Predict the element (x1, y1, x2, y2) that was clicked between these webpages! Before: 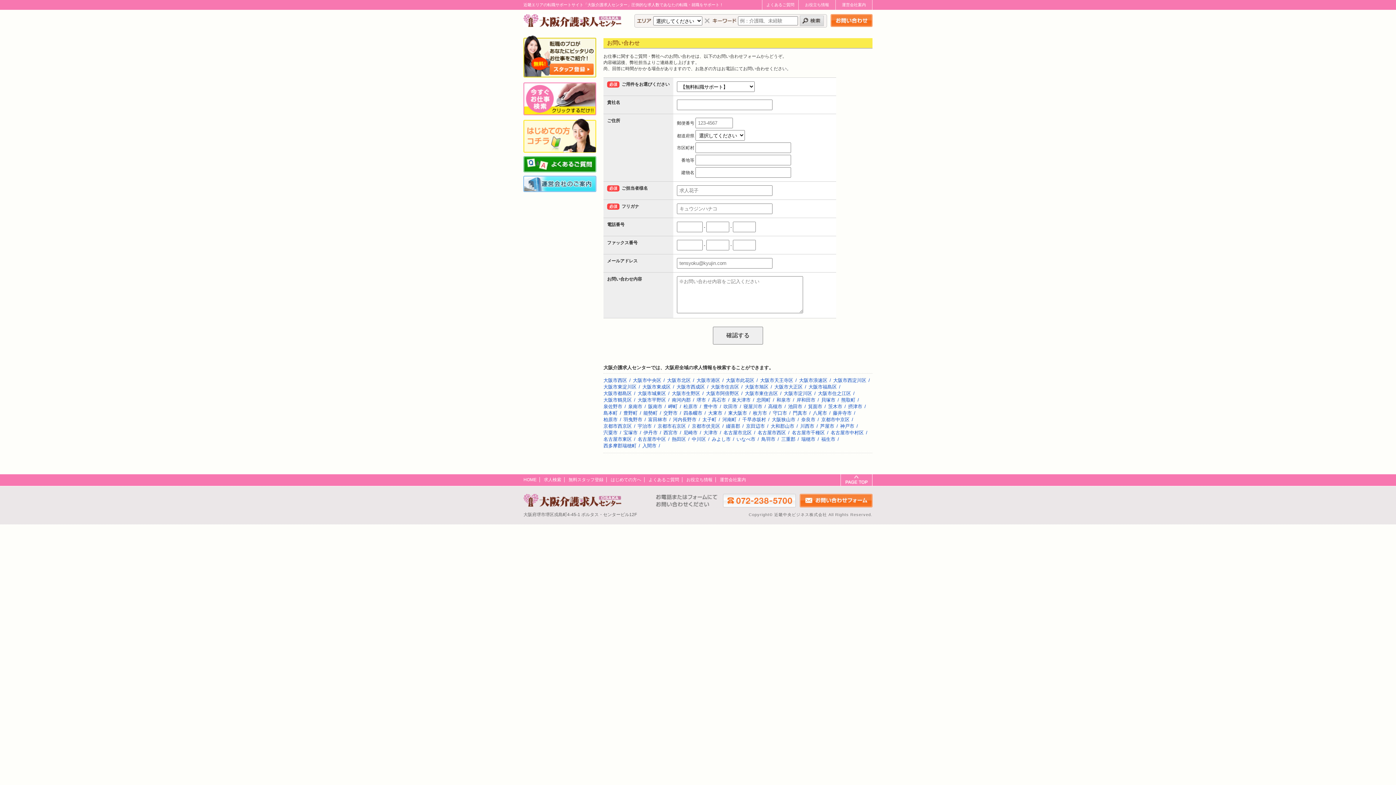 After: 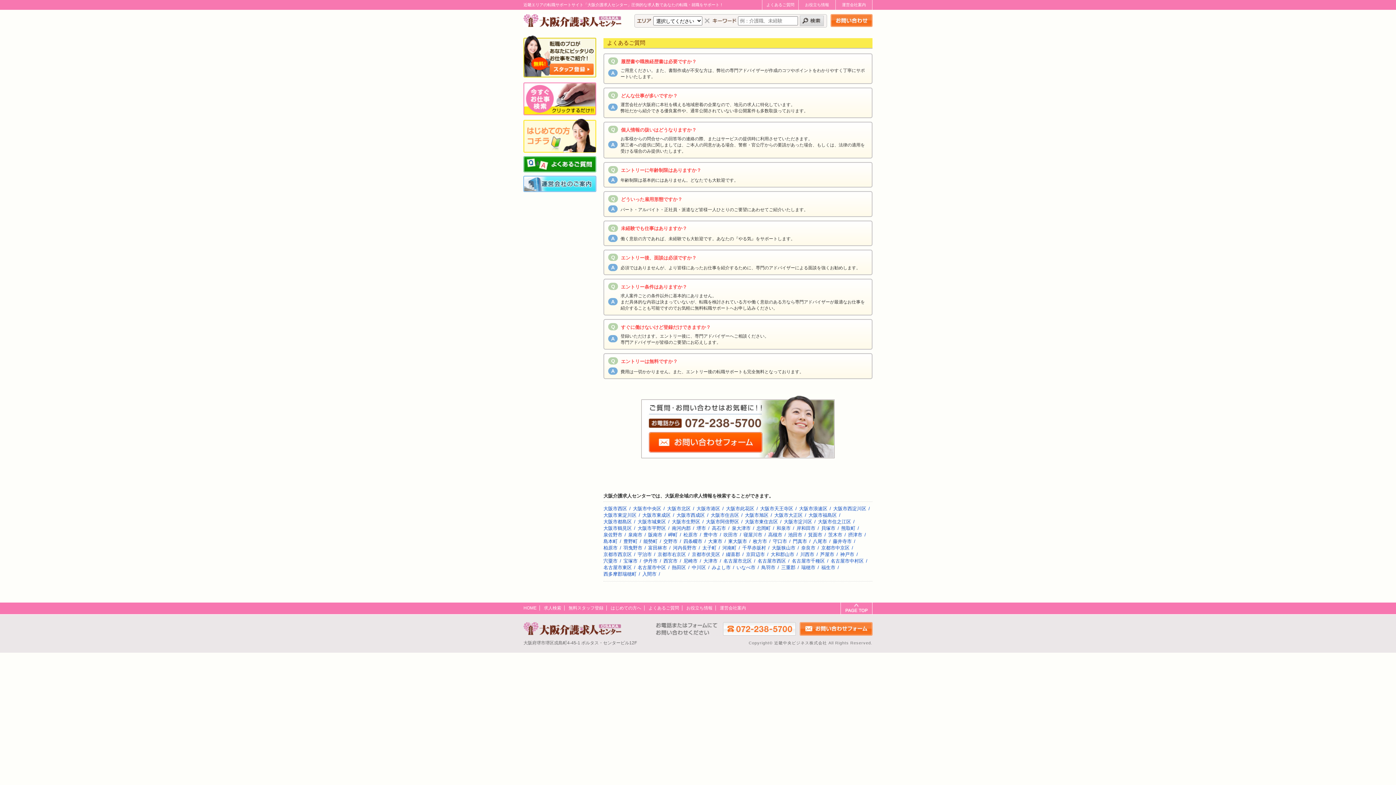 Action: label: よくあるご質問 bbox: (648, 477, 679, 482)